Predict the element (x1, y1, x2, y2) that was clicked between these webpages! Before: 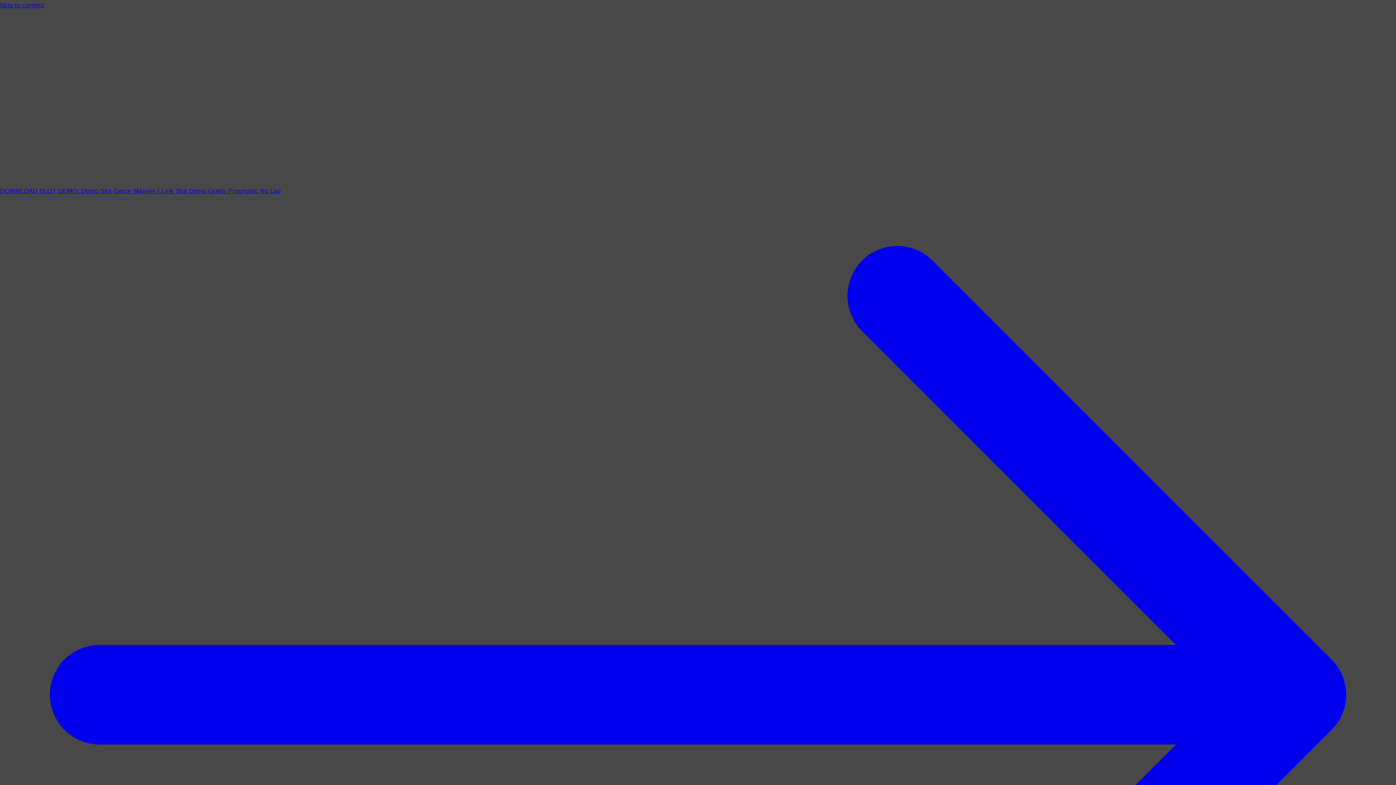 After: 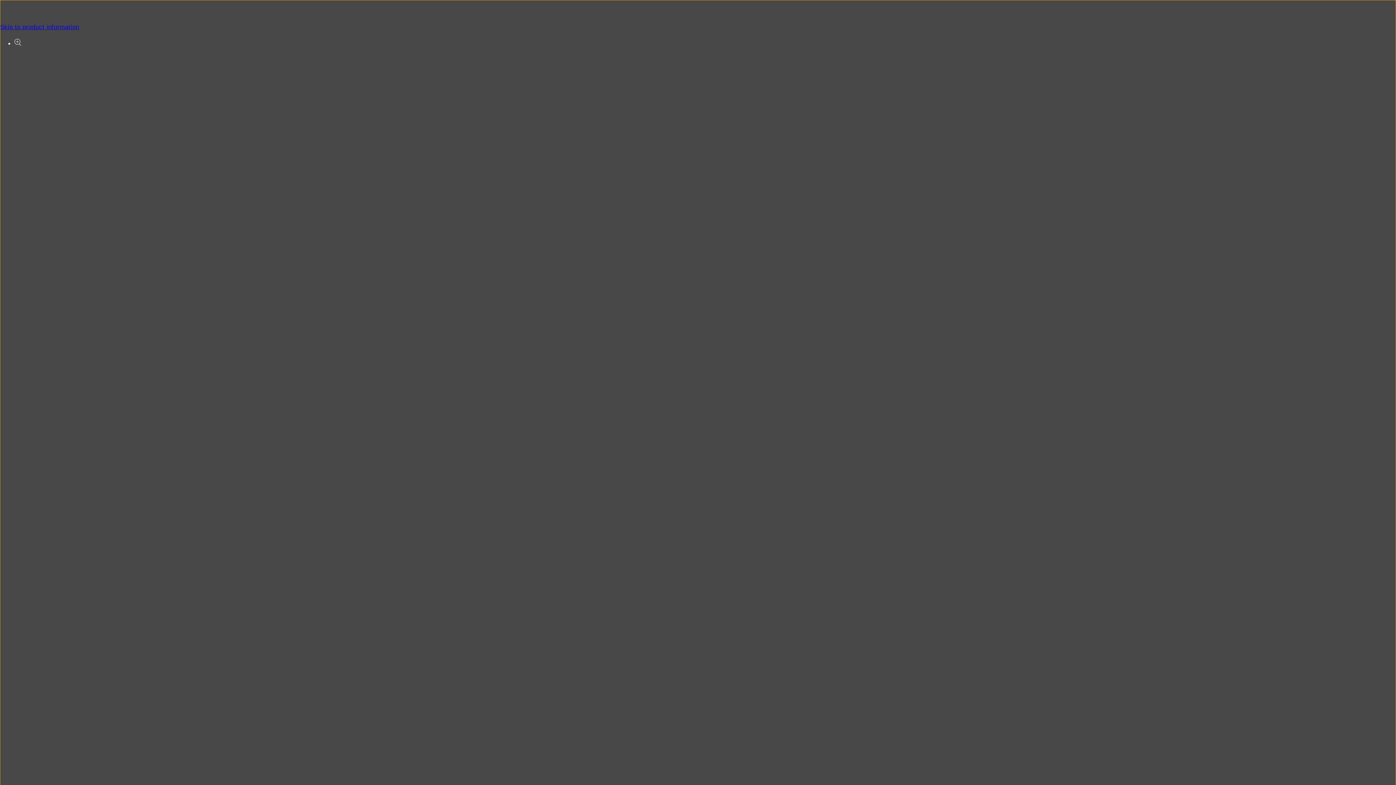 Action: label: Skip to content bbox: (0, 0, 1396, 10)